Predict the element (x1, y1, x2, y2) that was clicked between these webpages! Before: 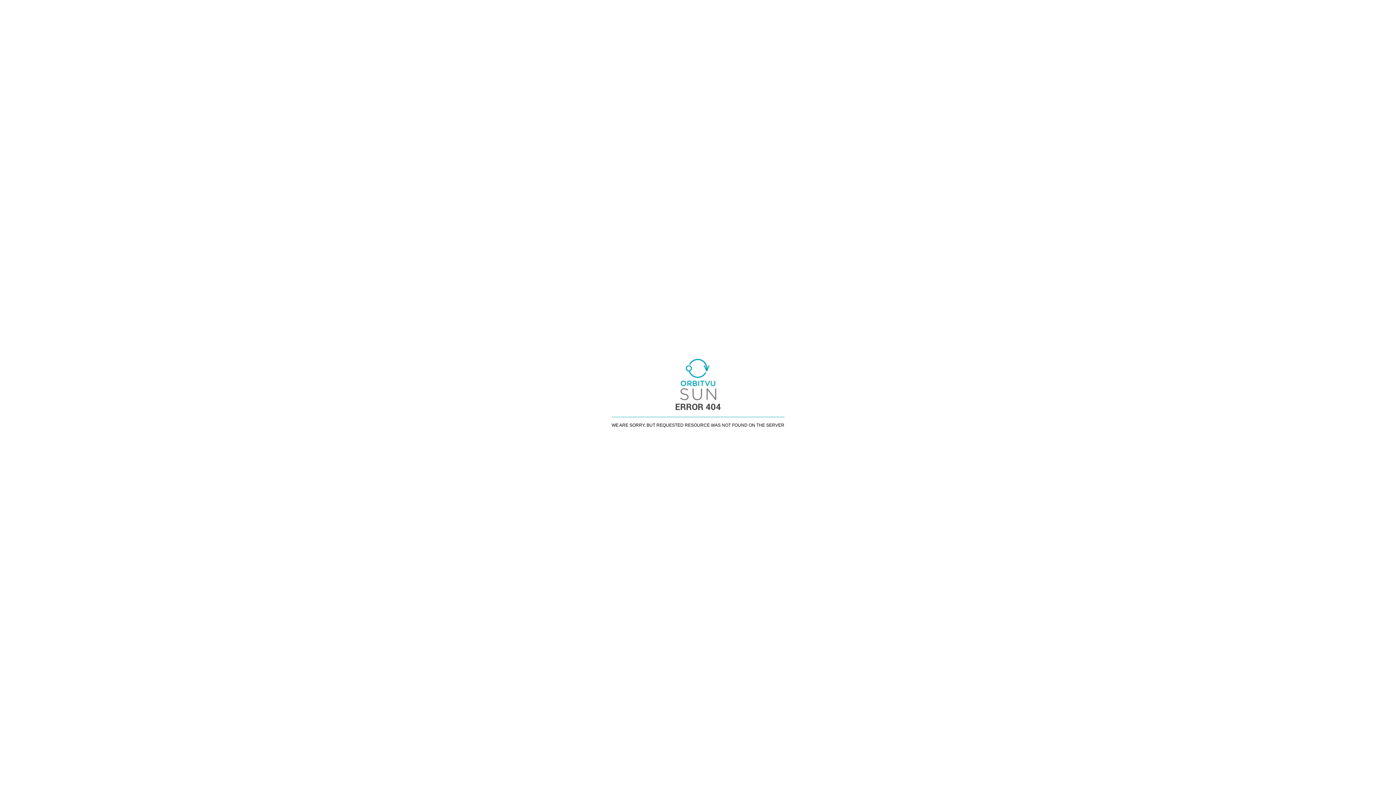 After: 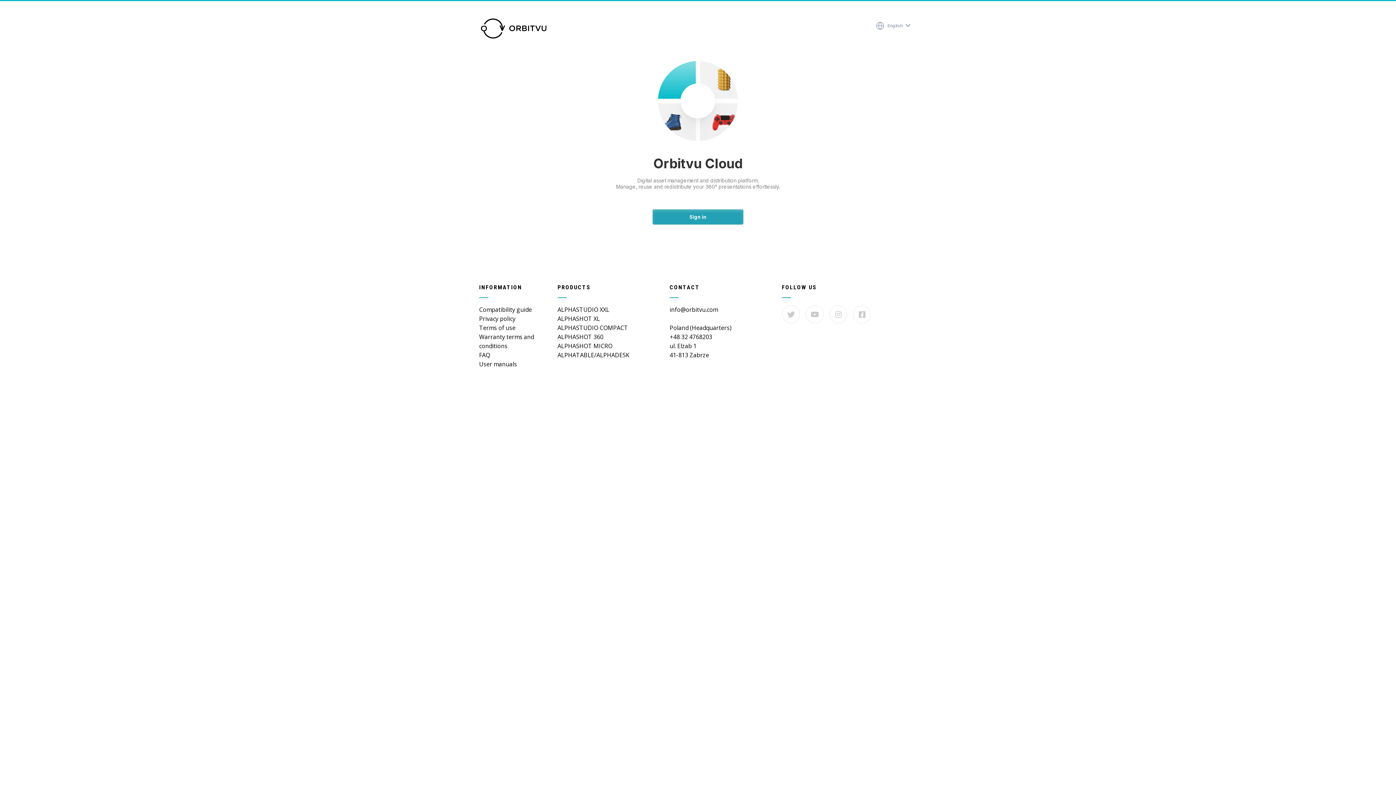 Action: bbox: (680, 358, 716, 401)